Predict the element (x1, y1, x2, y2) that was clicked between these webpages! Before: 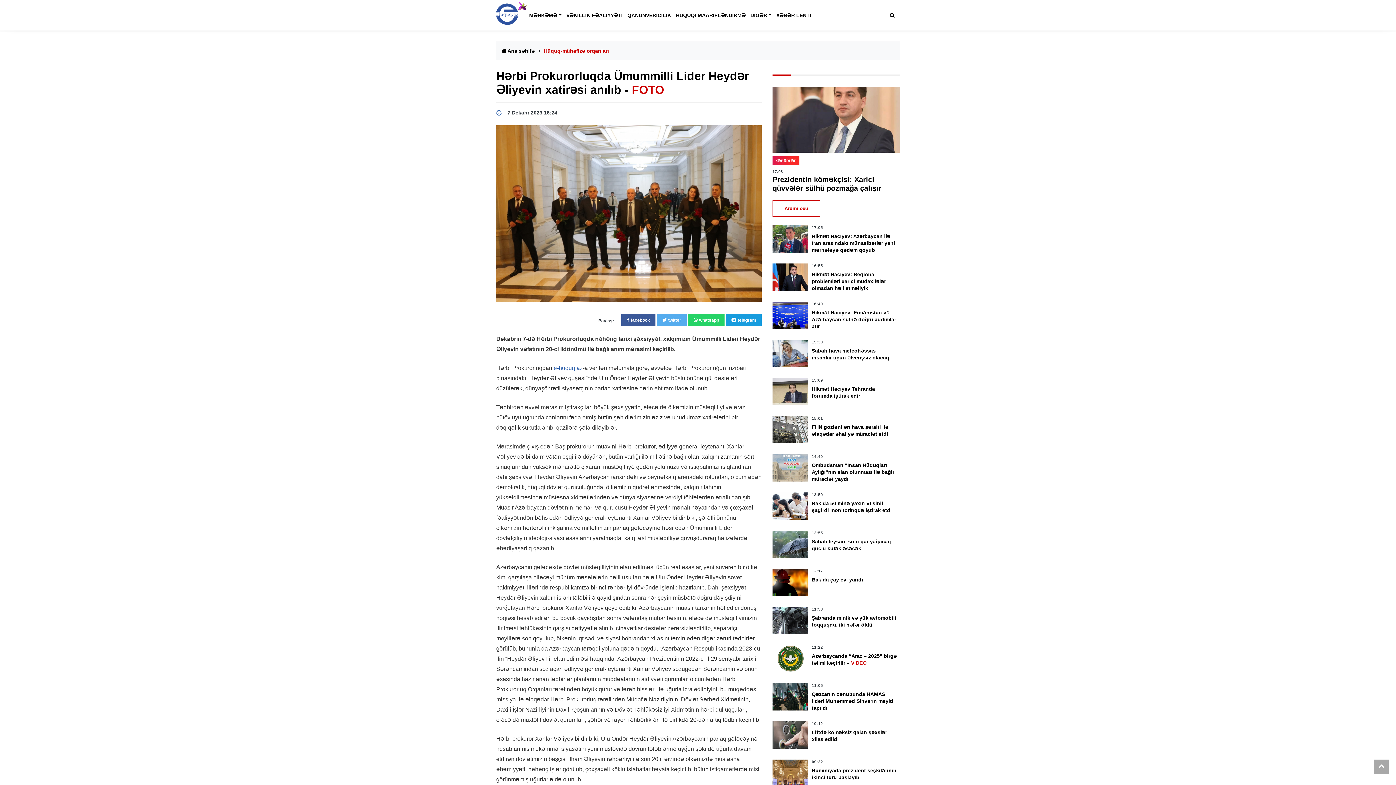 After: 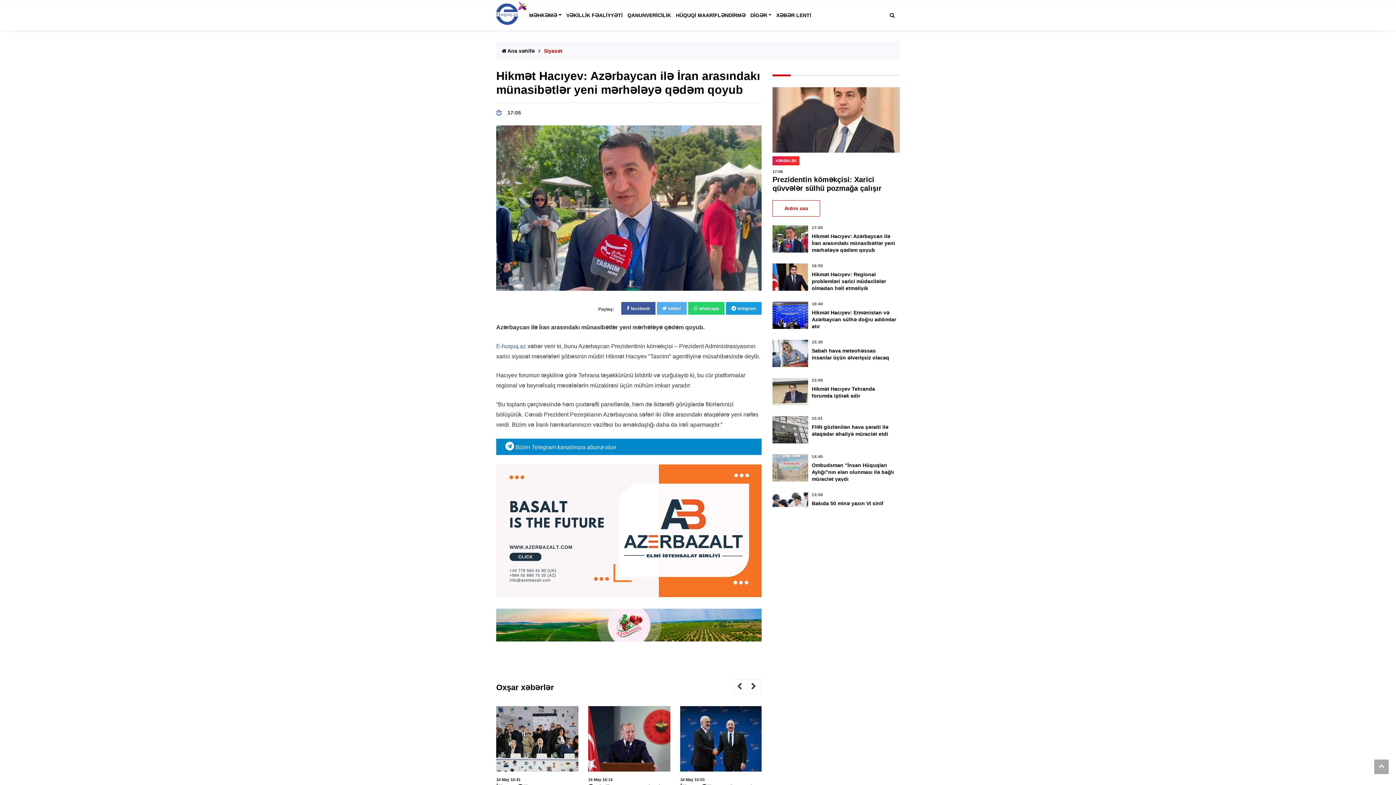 Action: label: Hikmət Hacıyev: Azərbaycan ilə İran arasındakı münasibətlər yeni mərhələyə qədəm qoyub bbox: (811, 233, 895, 253)